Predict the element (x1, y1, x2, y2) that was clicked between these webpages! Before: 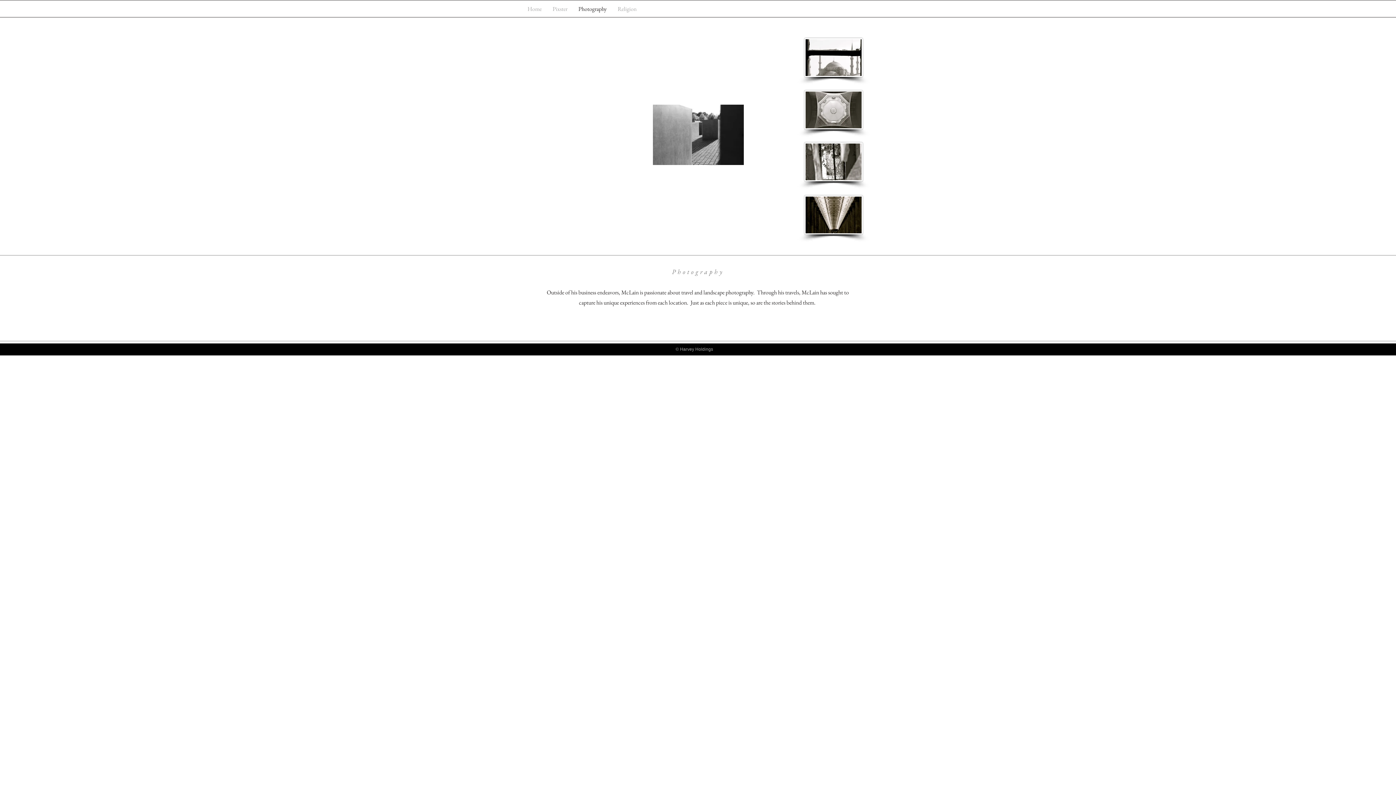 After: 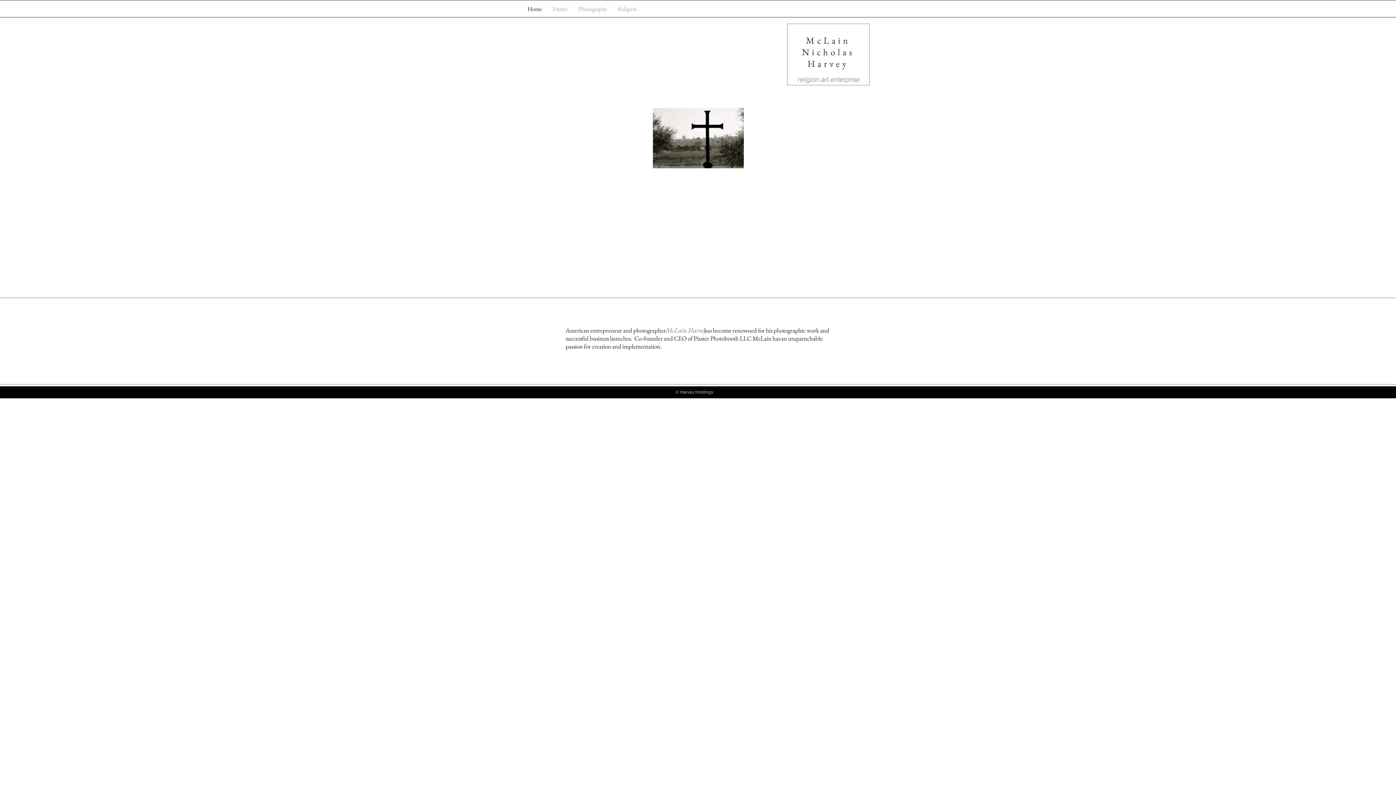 Action: label: Home bbox: (522, 4, 547, 13)